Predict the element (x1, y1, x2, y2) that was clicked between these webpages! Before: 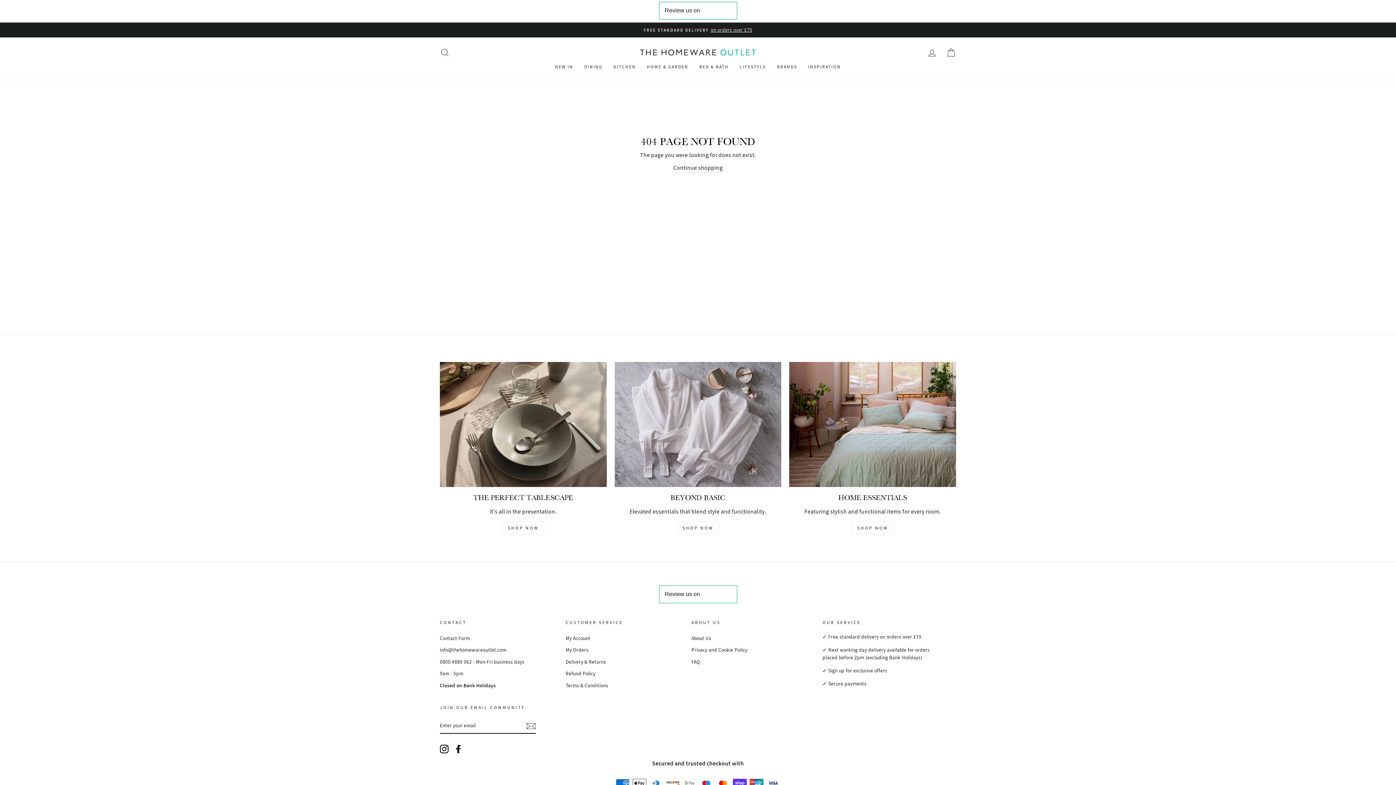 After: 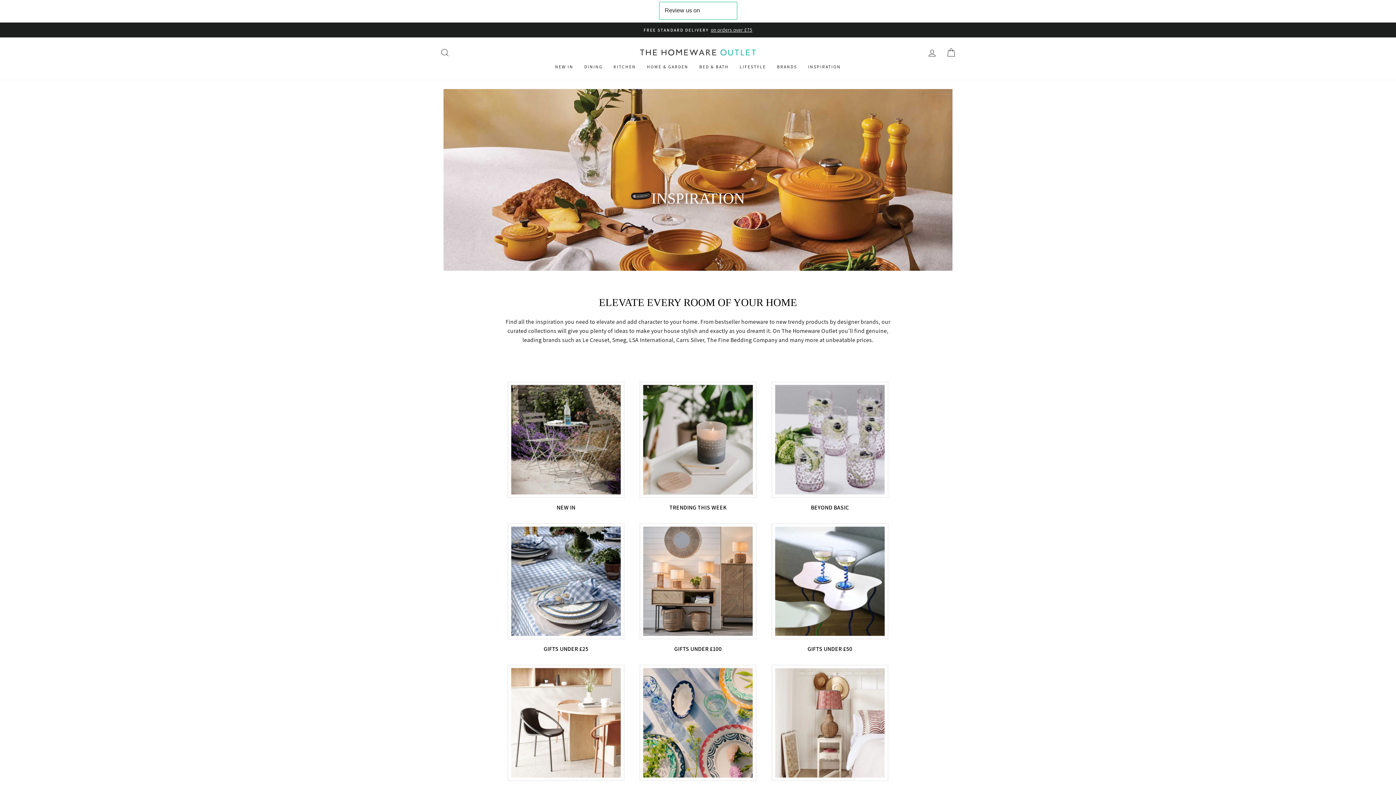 Action: label: INSPIRATION bbox: (802, 60, 846, 72)